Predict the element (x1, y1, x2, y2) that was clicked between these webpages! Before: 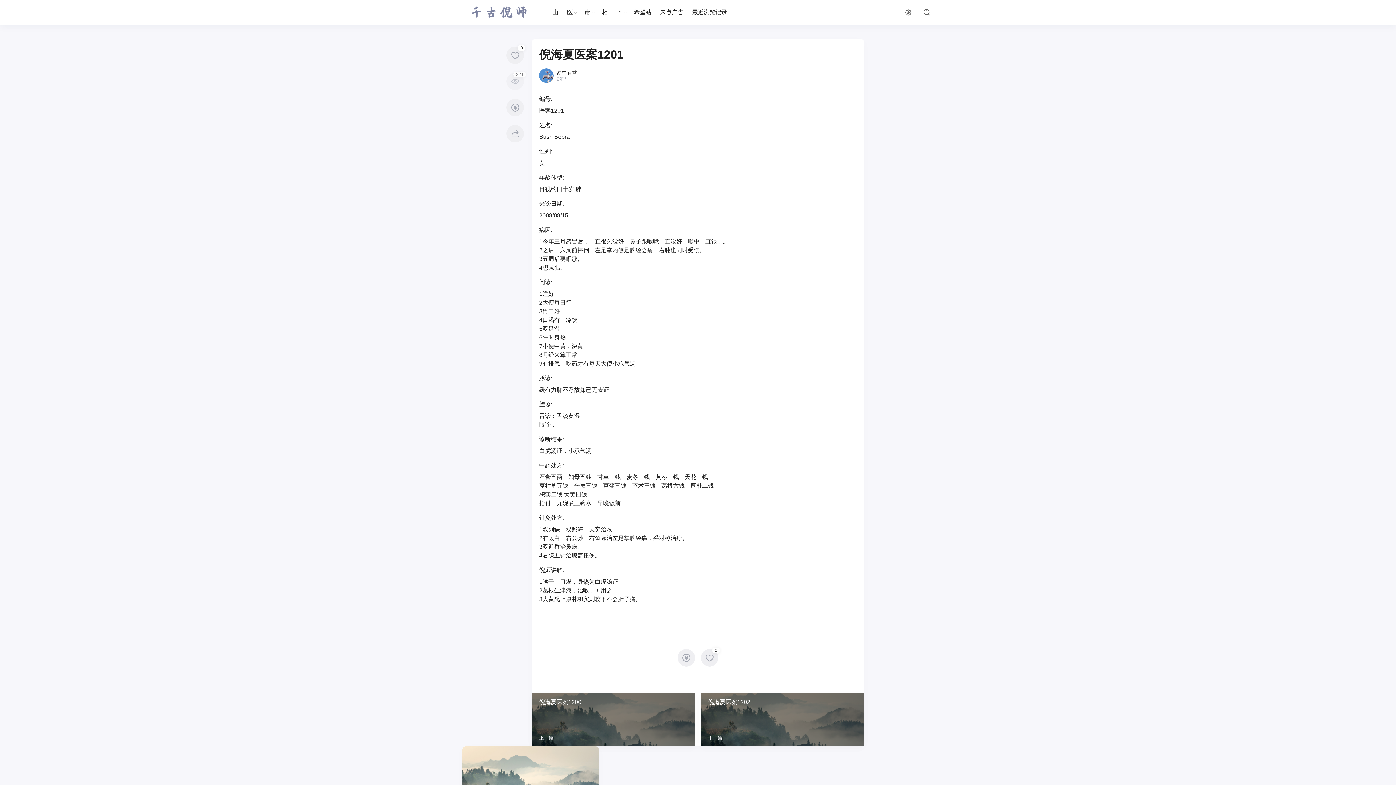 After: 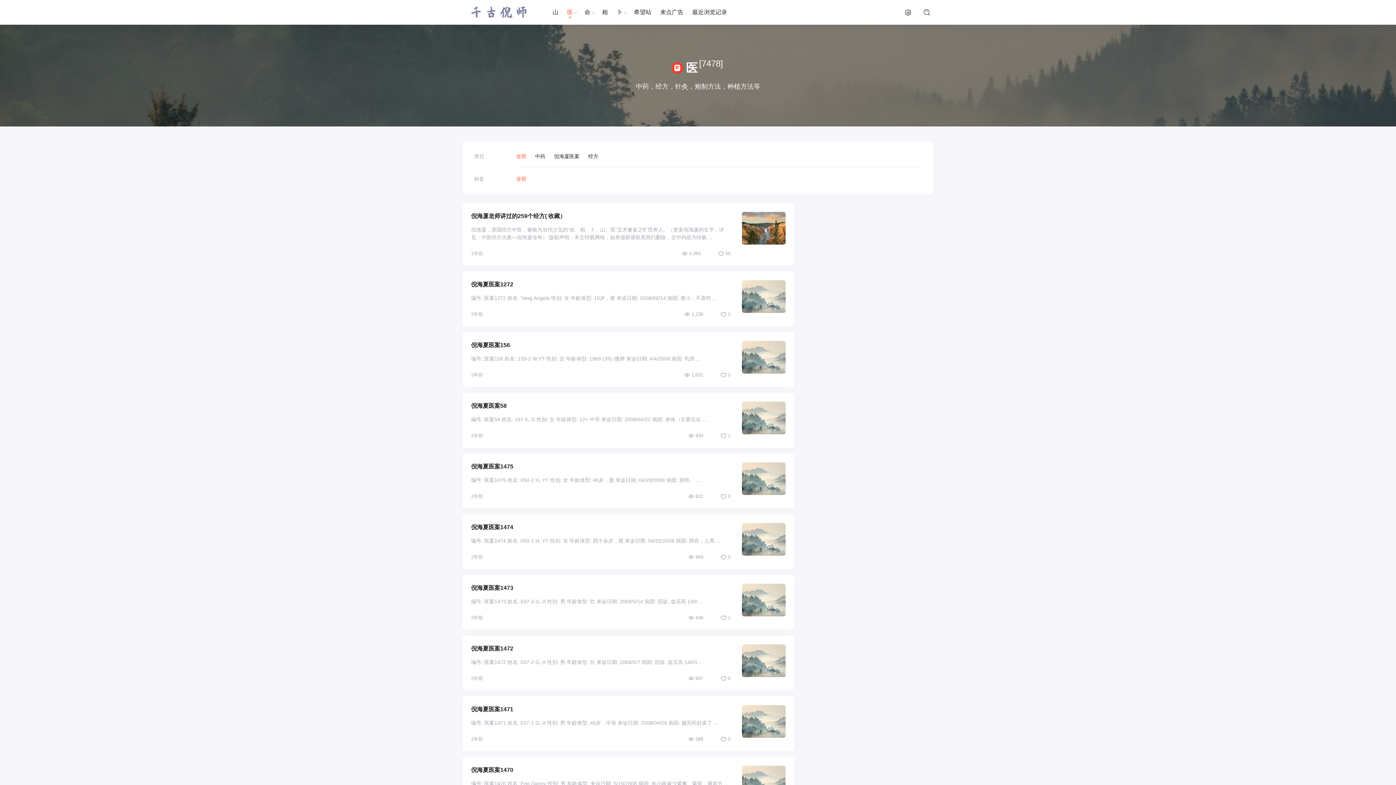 Action: label: 医 bbox: (567, 2, 573, 21)